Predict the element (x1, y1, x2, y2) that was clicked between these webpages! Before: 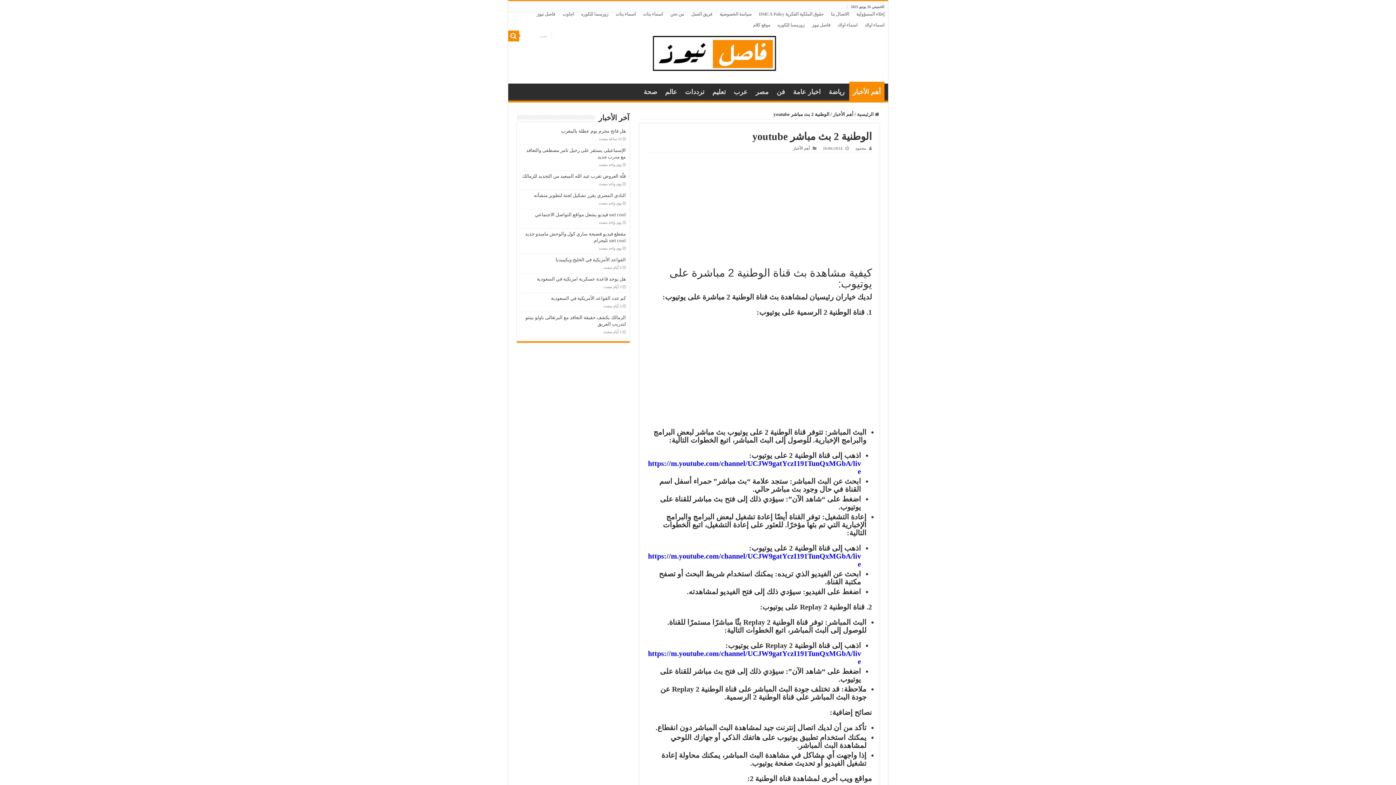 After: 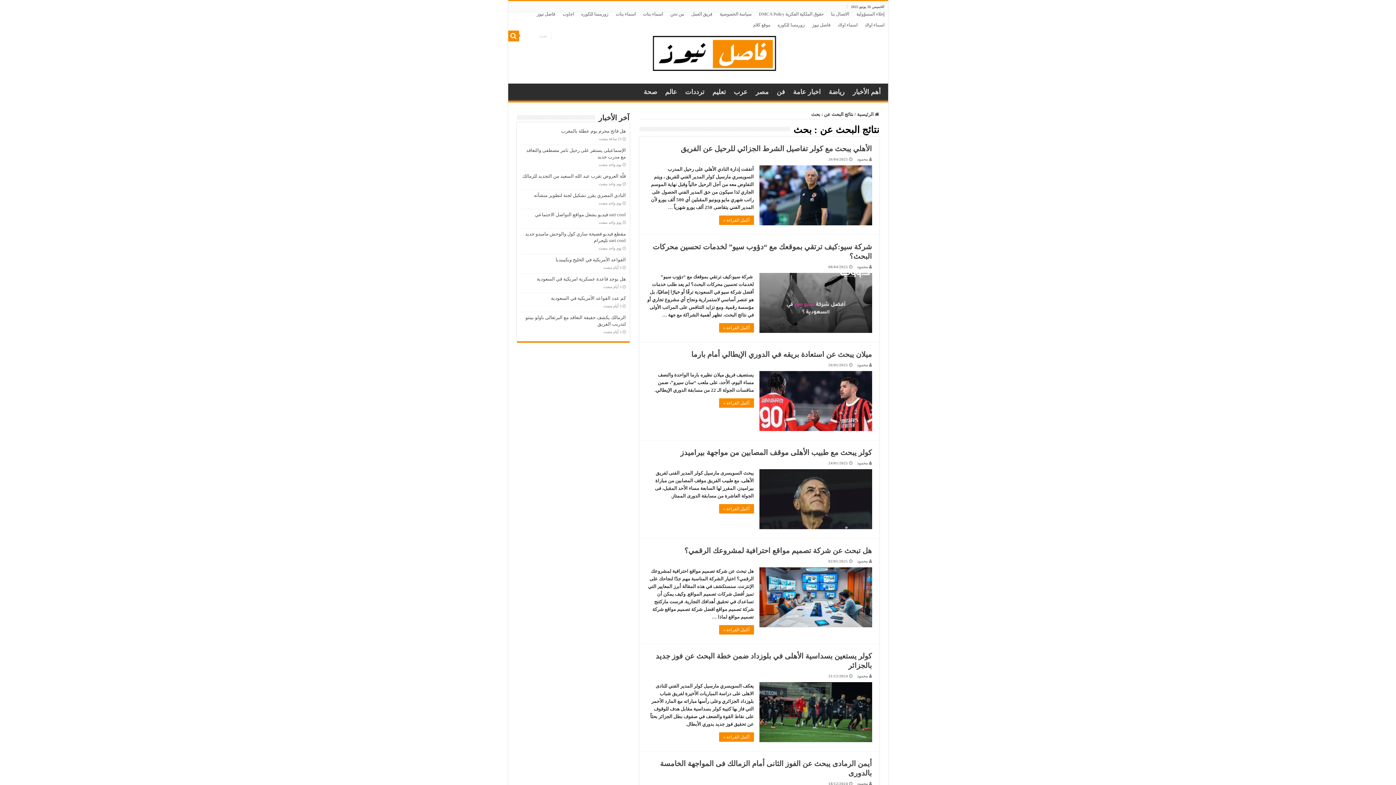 Action: bbox: (508, 30, 519, 41)